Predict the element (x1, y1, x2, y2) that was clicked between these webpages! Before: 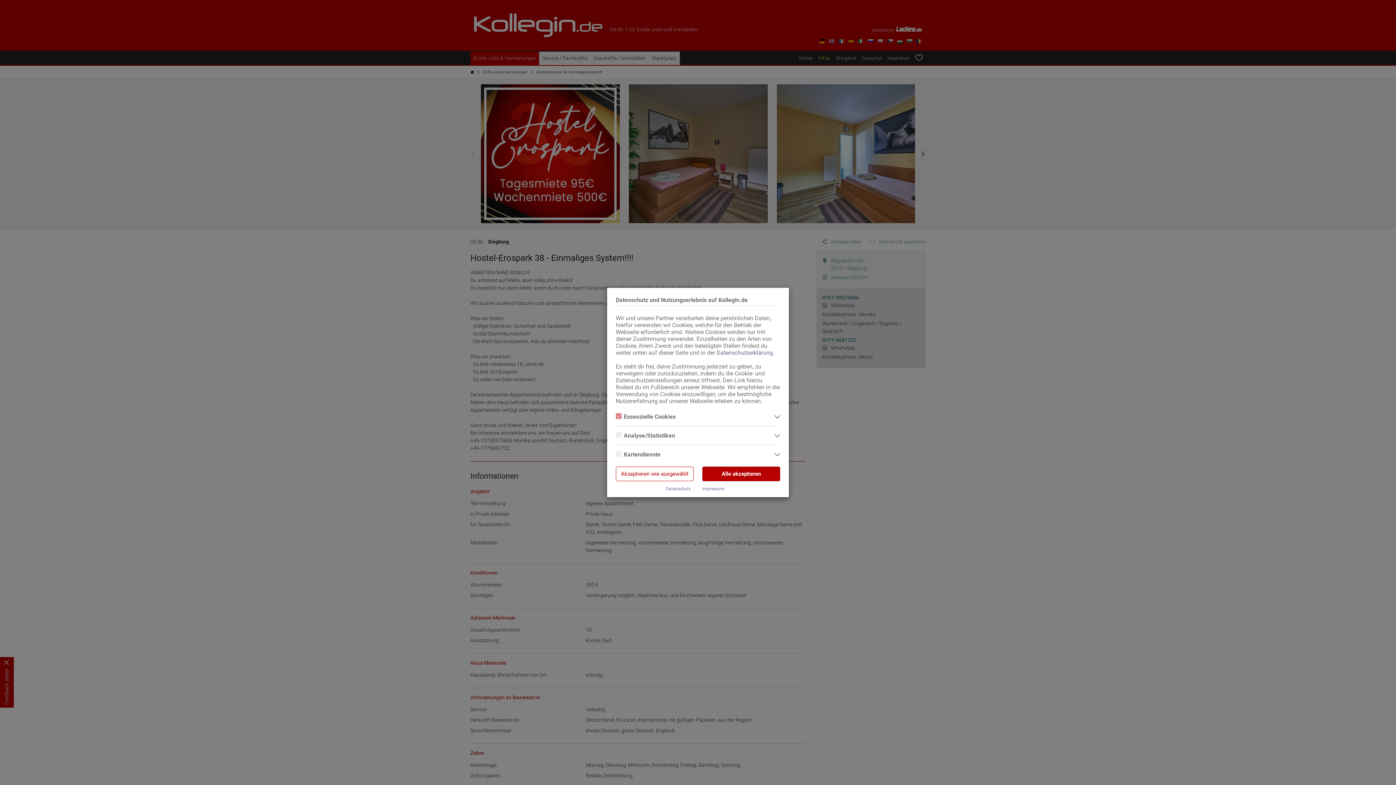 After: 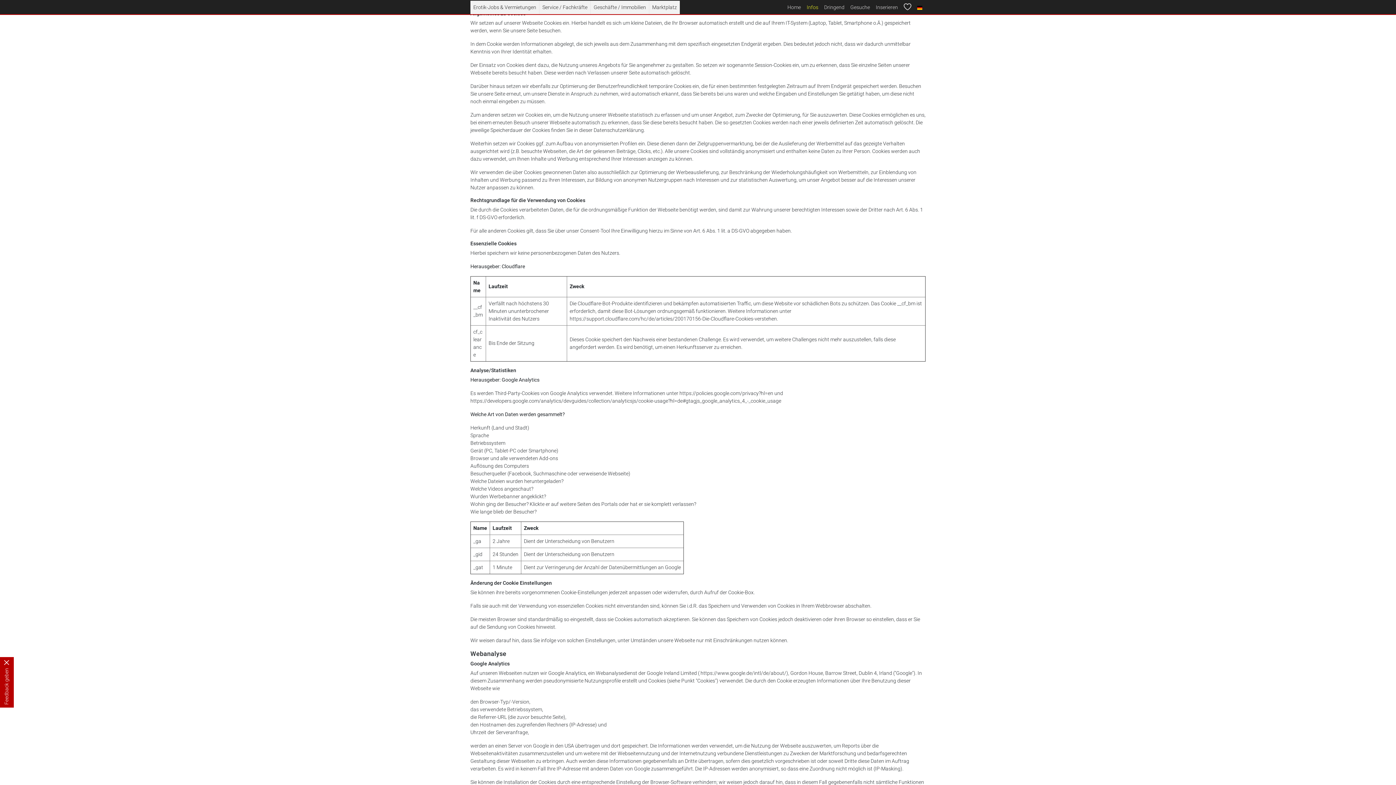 Action: label: Datenschutzerklärung bbox: (716, 349, 773, 356)